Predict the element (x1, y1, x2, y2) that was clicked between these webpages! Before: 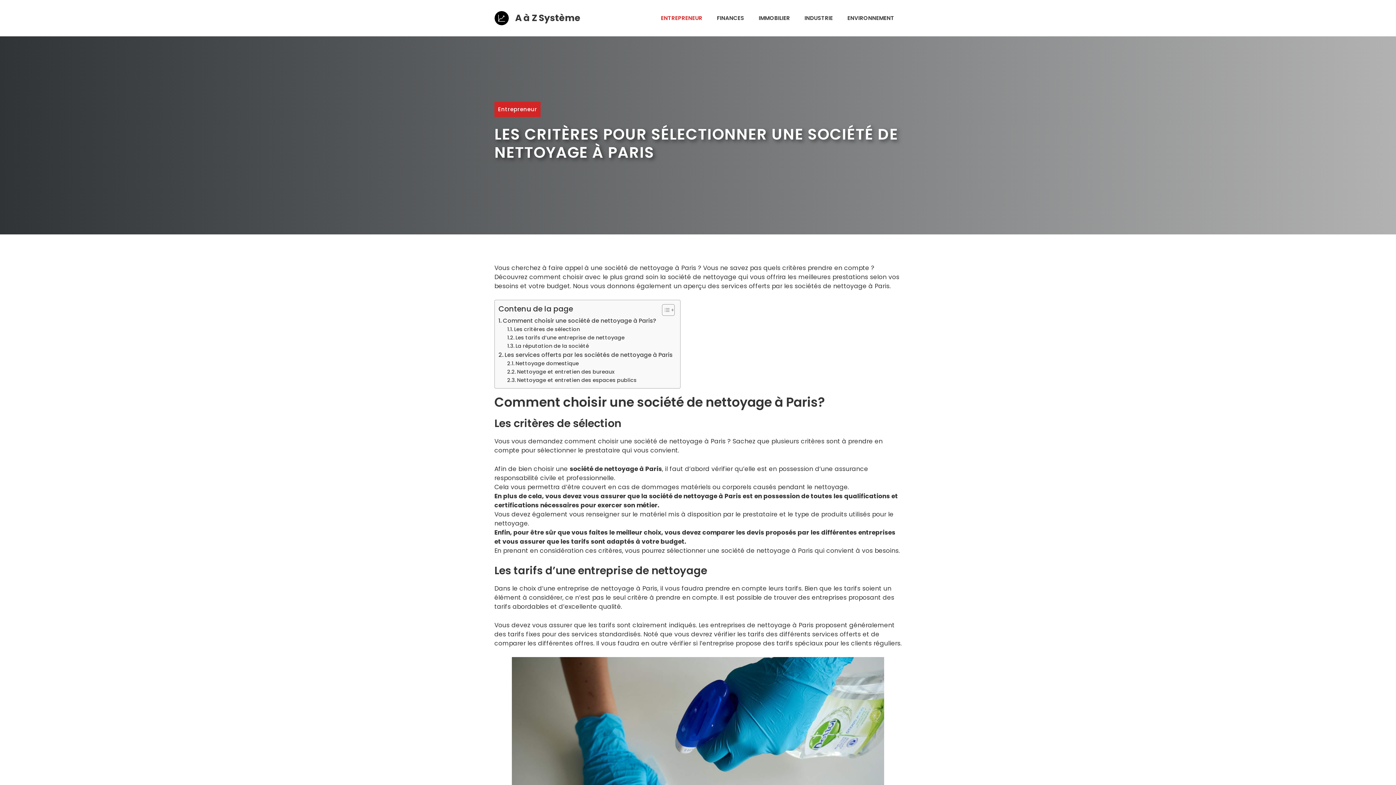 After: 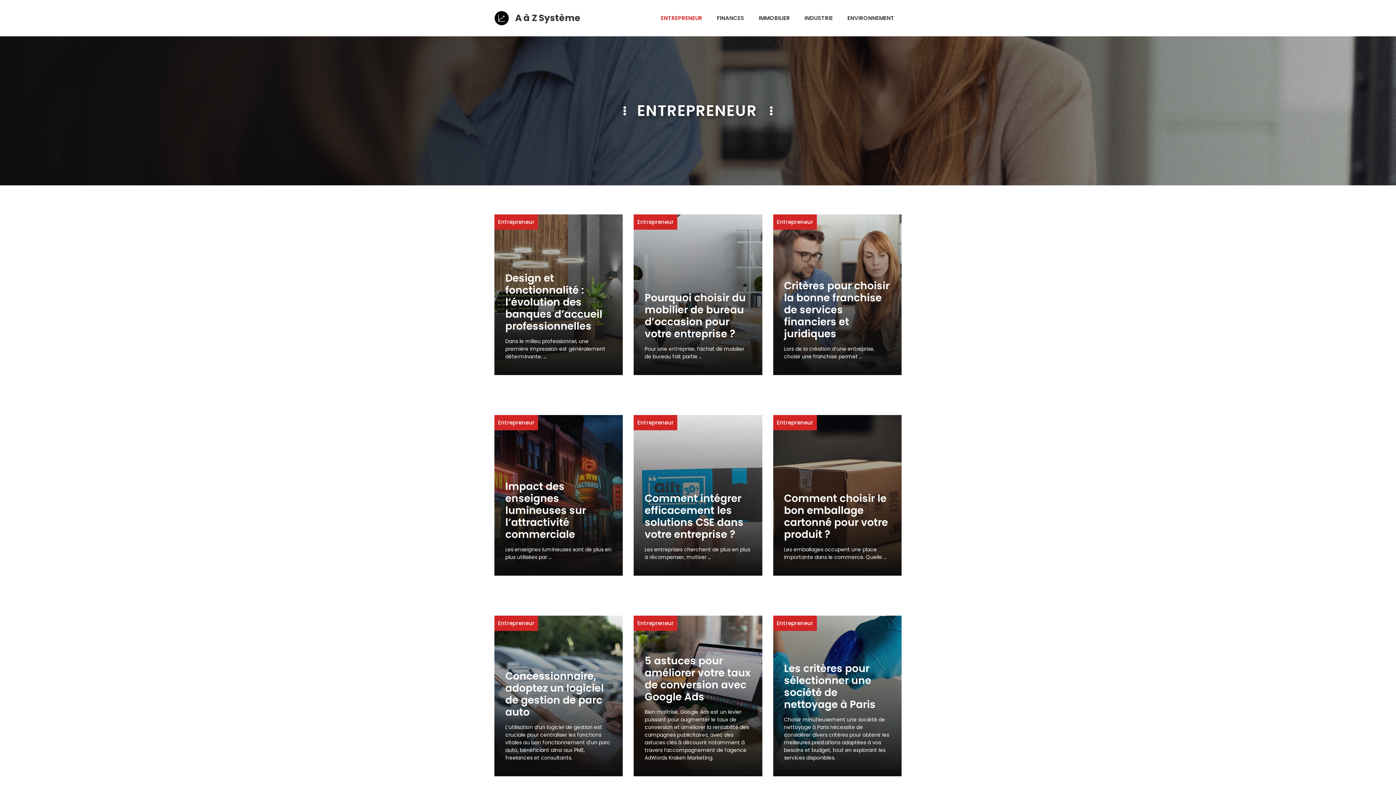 Action: bbox: (653, 7, 709, 29) label: ENTREPRENEUR